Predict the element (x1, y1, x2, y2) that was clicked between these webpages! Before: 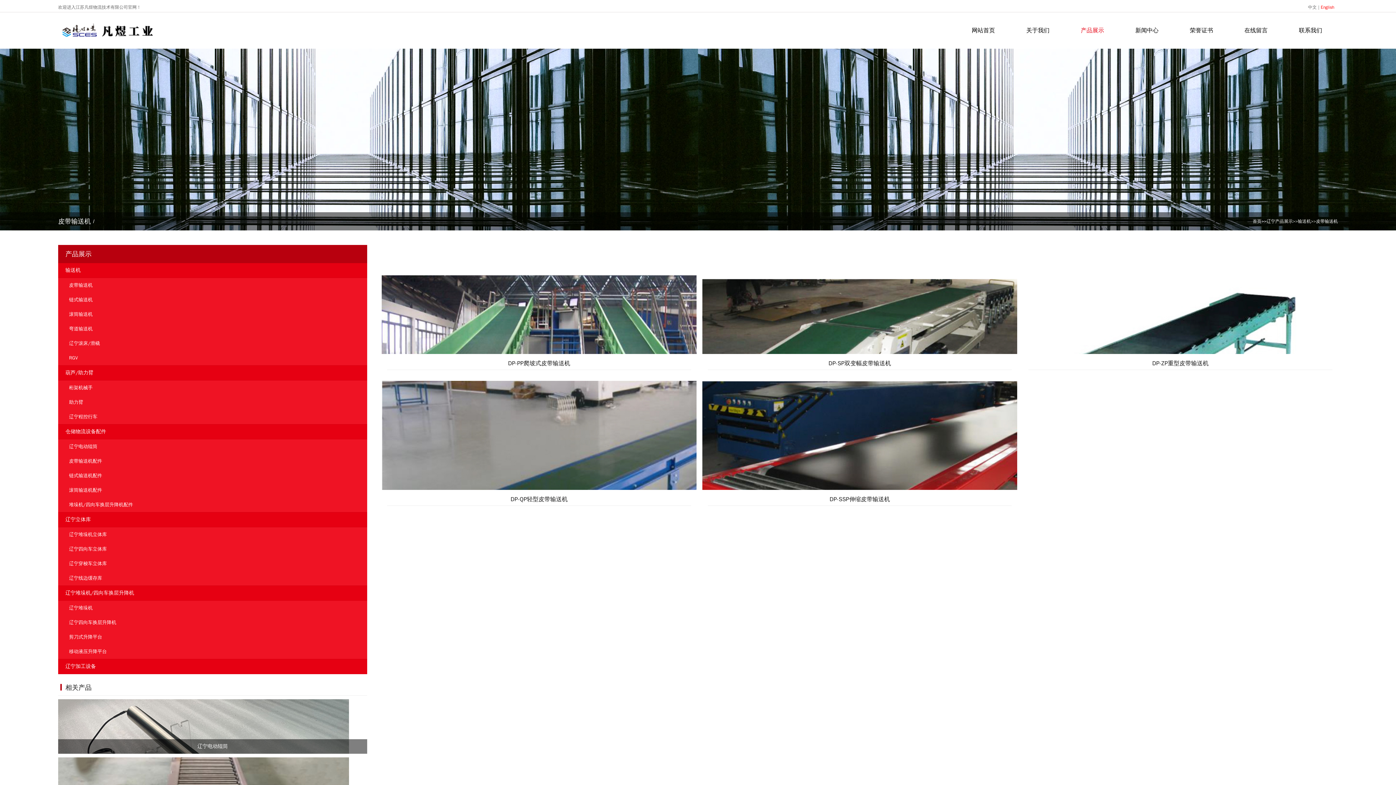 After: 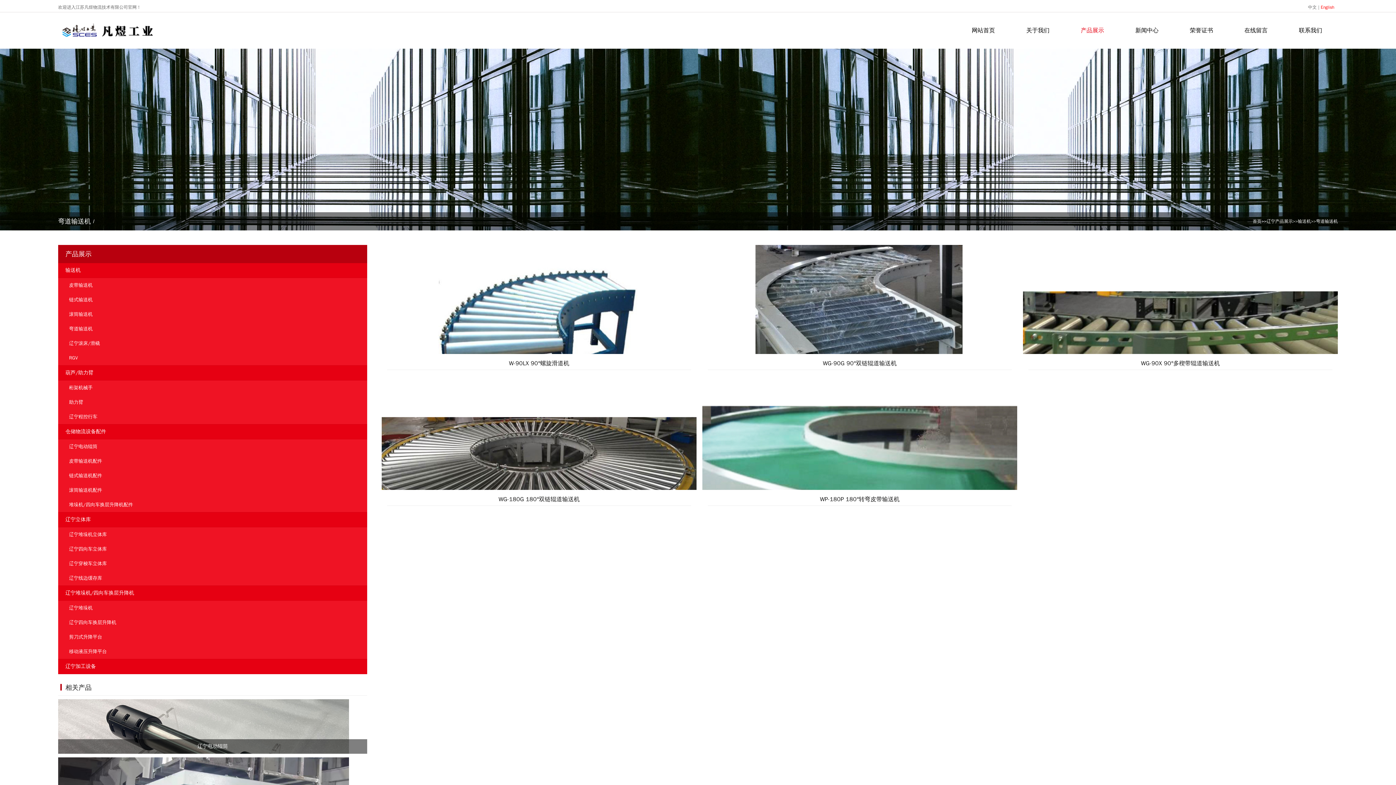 Action: label: 弯道输送机 bbox: (58, 321, 367, 336)